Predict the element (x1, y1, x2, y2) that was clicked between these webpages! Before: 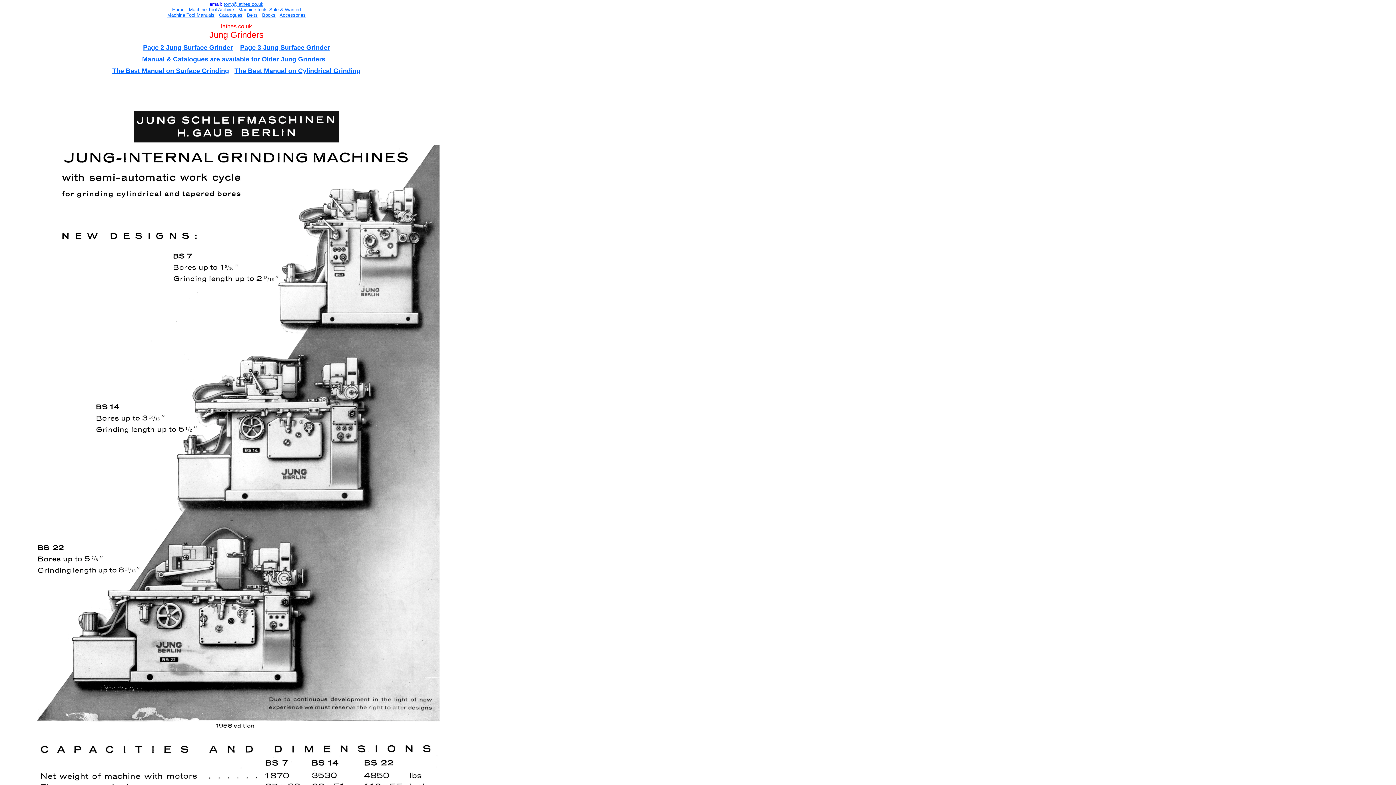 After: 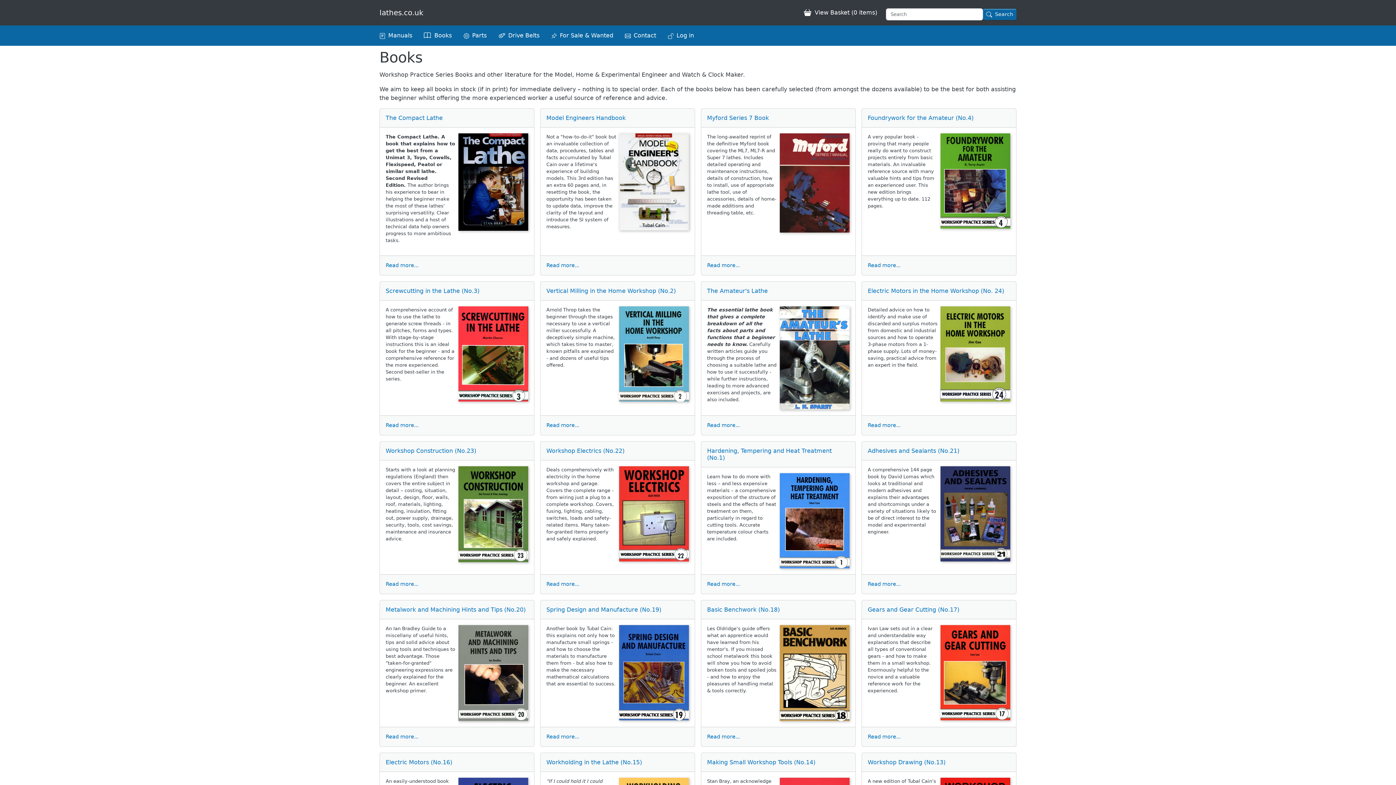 Action: label: Books bbox: (262, 12, 275, 17)